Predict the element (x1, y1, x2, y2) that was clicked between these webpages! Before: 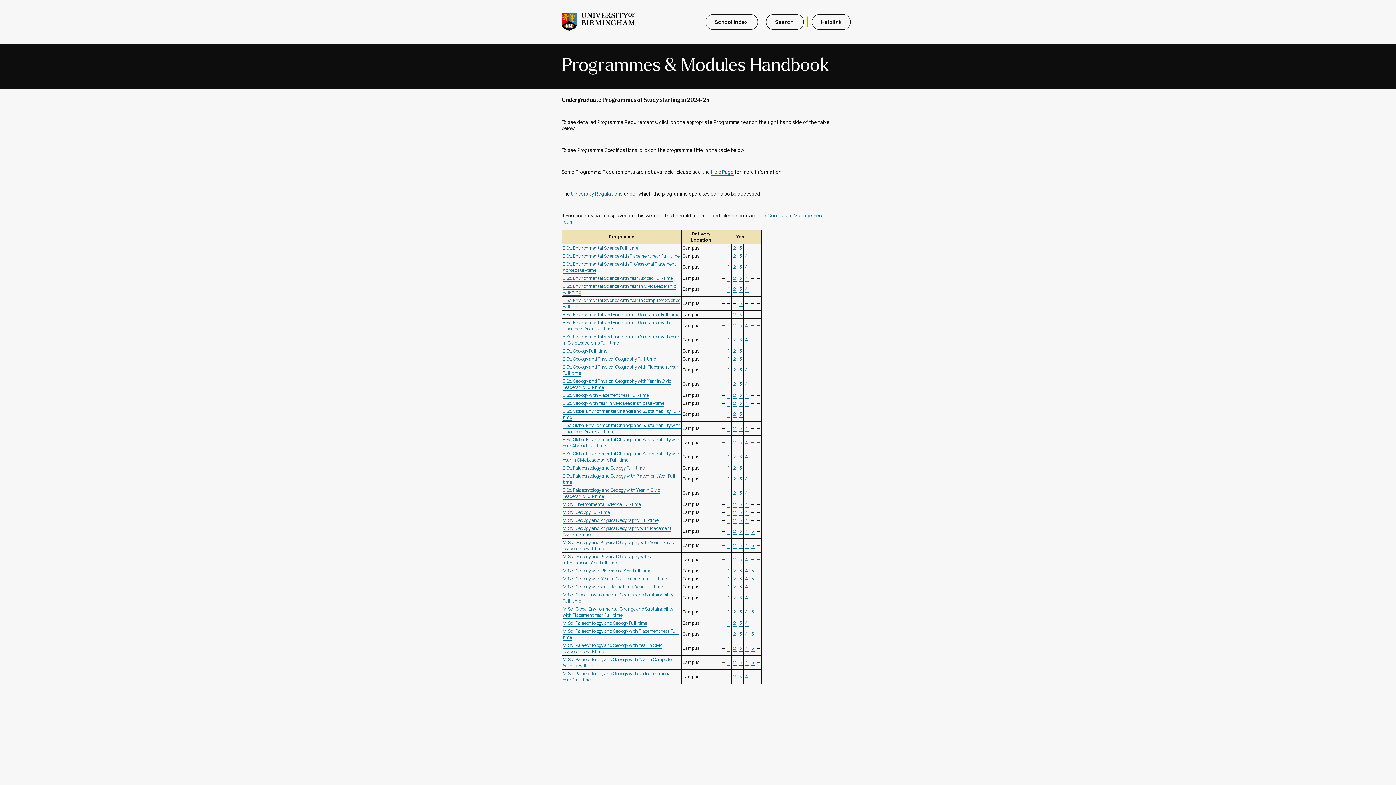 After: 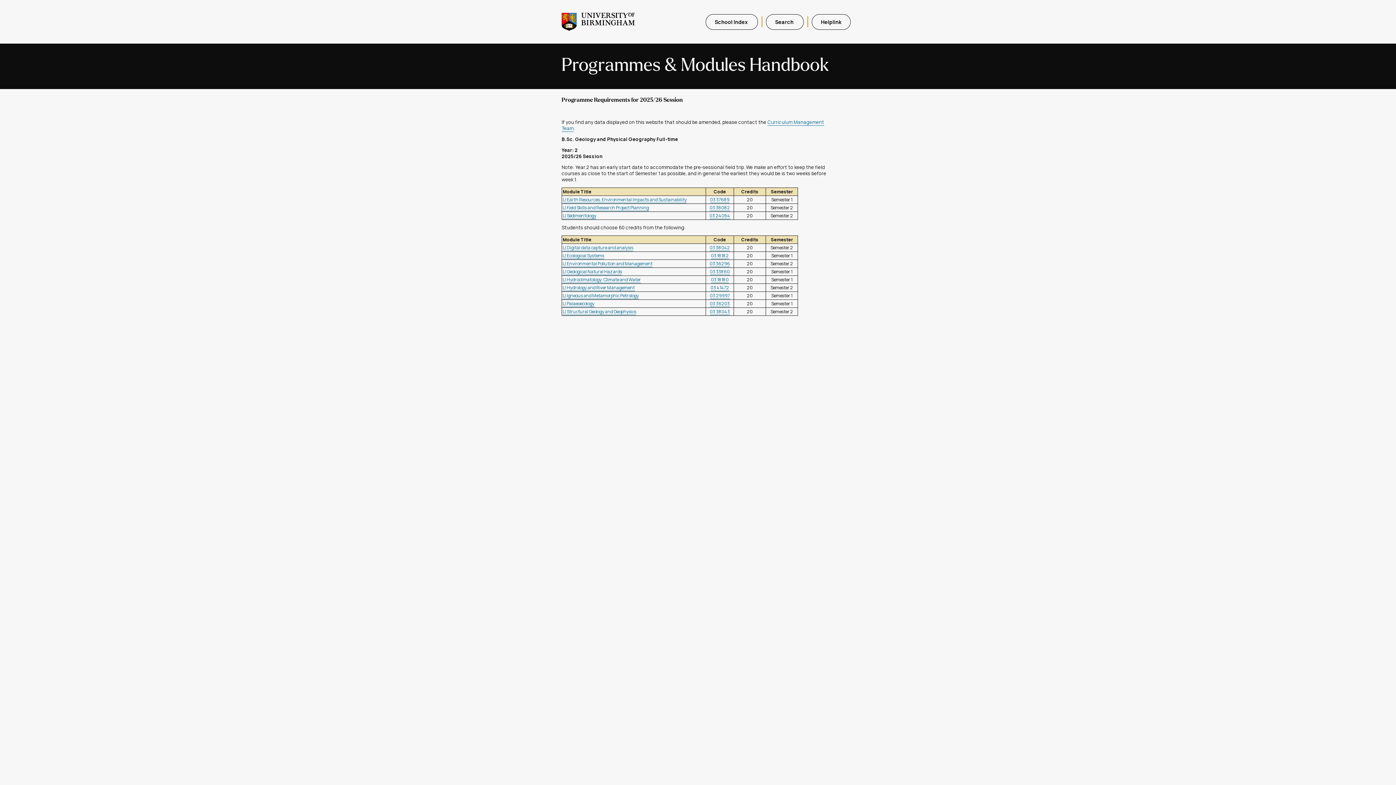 Action: label:  2  bbox: (732, 355, 737, 362)